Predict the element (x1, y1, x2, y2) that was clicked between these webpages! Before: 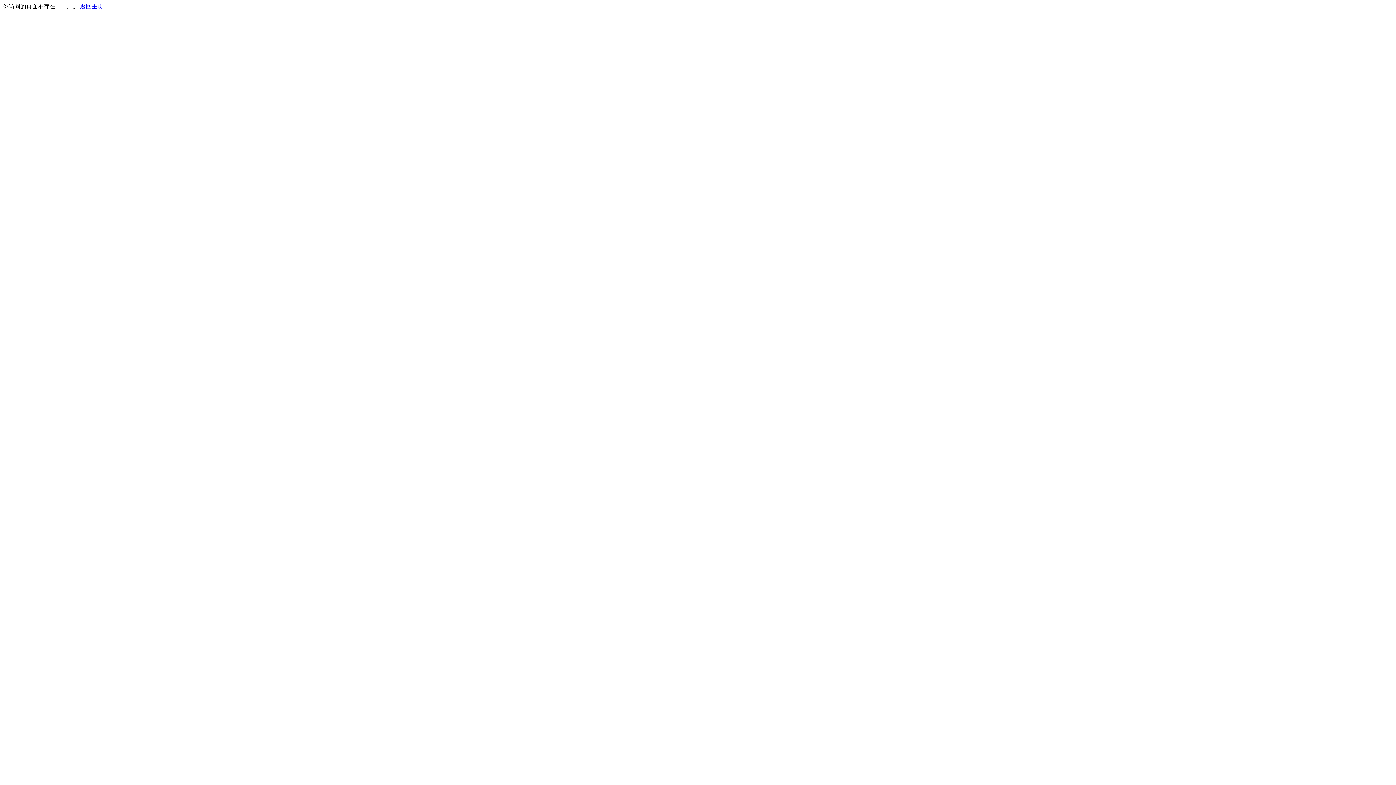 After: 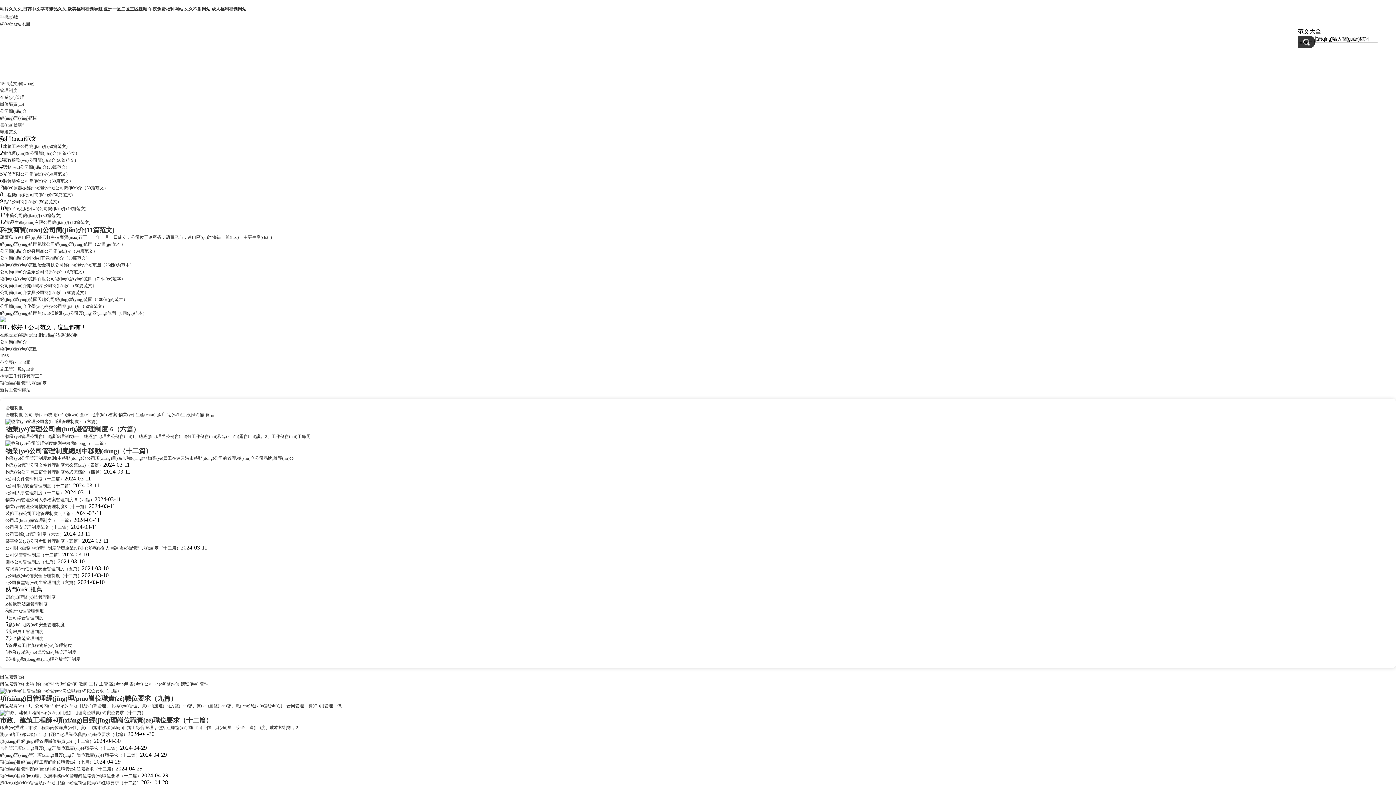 Action: label: 返回主页 bbox: (80, 3, 103, 9)